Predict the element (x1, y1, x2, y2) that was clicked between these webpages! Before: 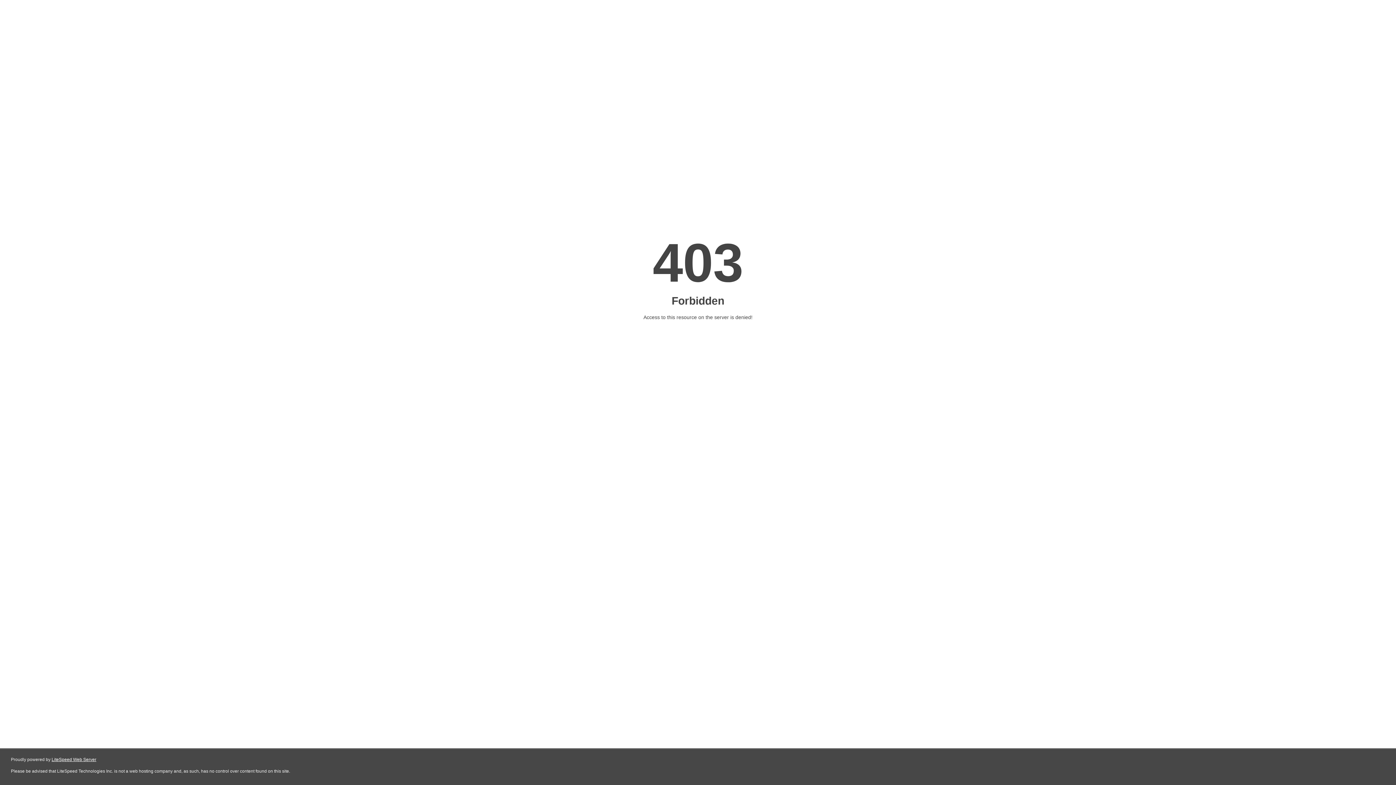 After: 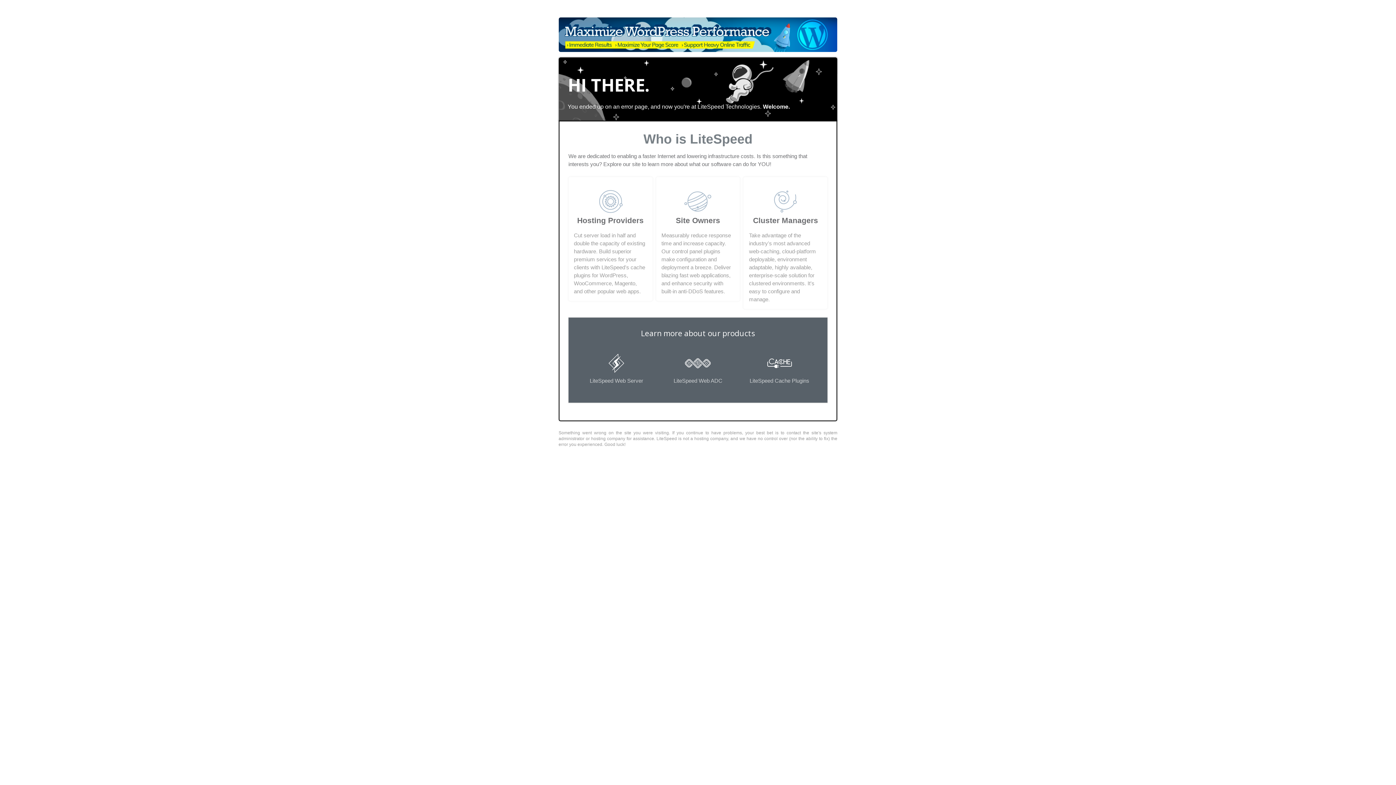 Action: bbox: (51, 757, 96, 762) label: LiteSpeed Web Server